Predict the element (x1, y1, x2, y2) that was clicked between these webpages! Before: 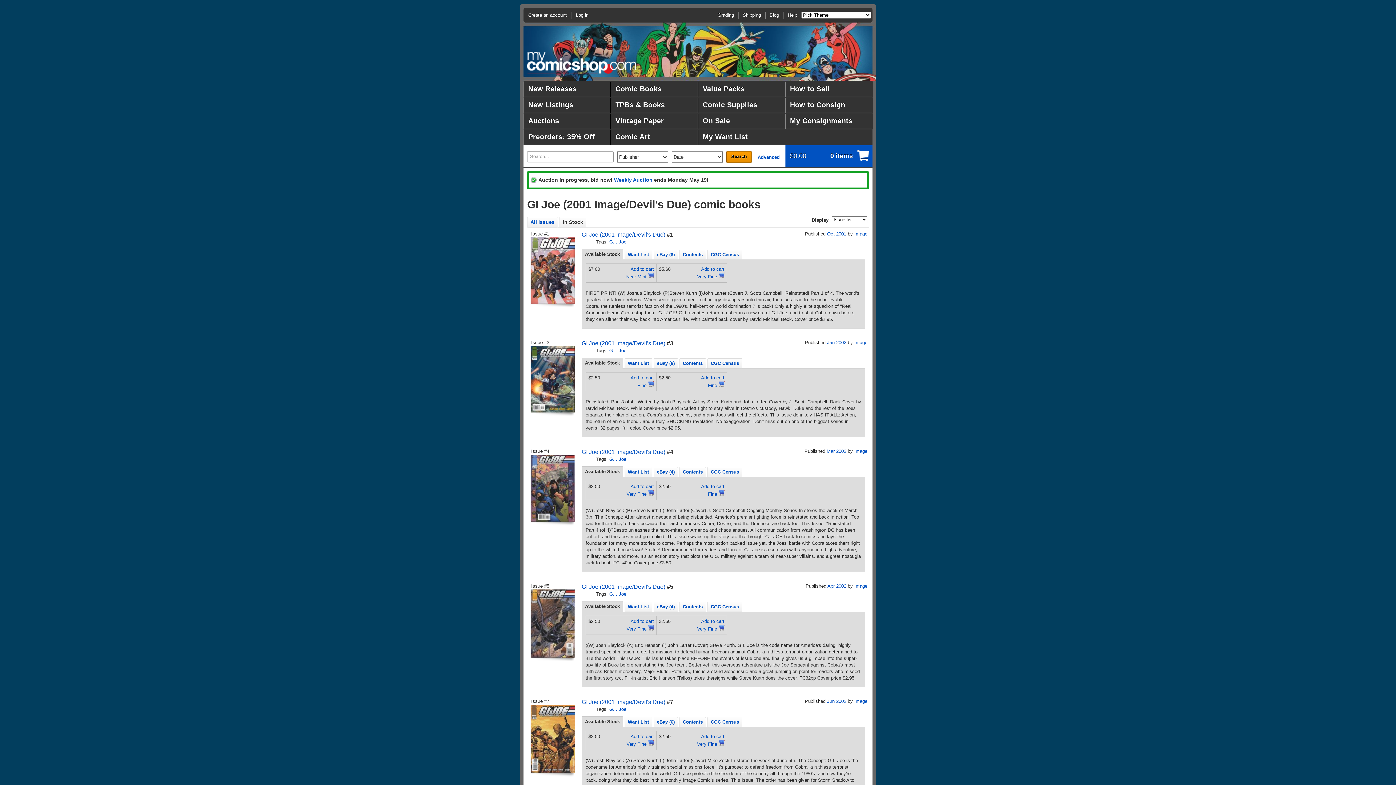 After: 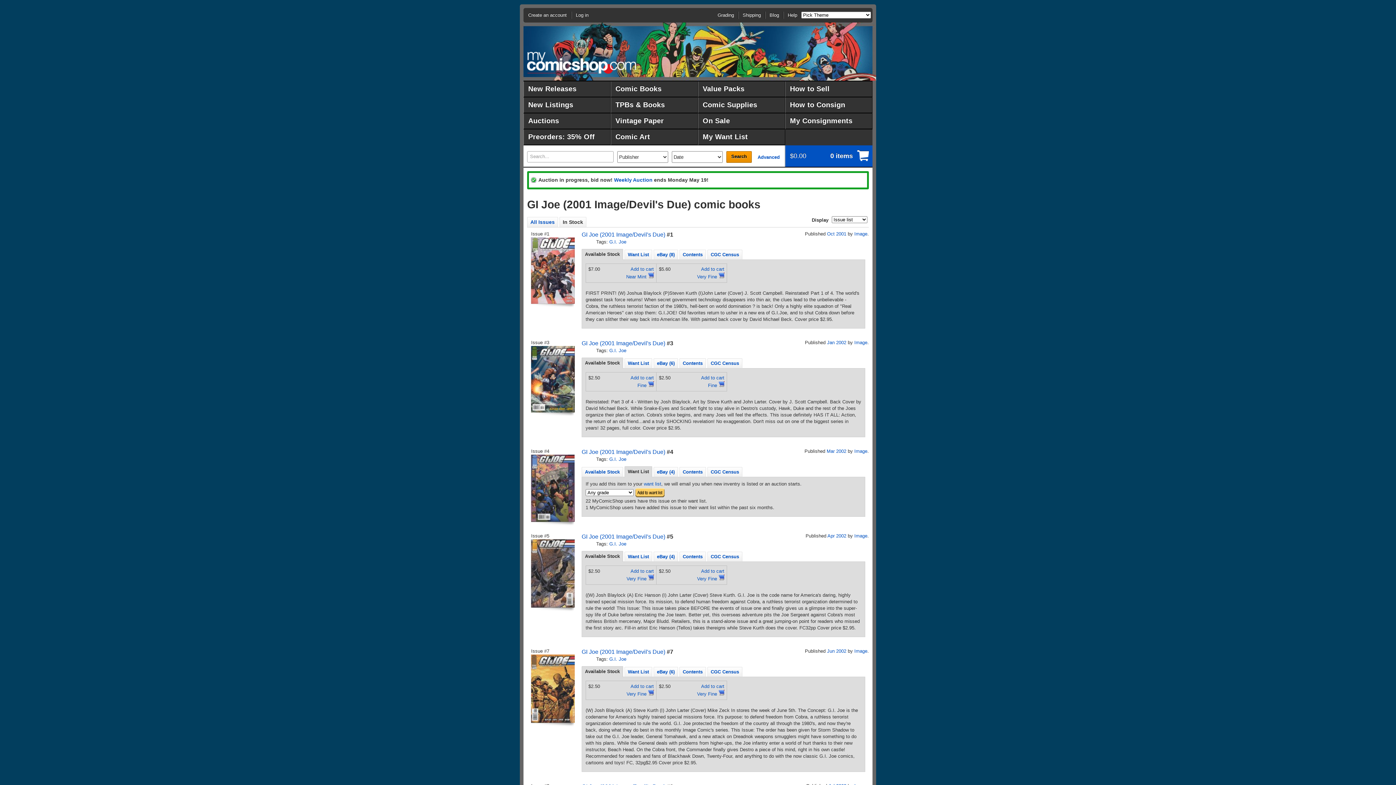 Action: label: Want List bbox: (624, 467, 652, 477)